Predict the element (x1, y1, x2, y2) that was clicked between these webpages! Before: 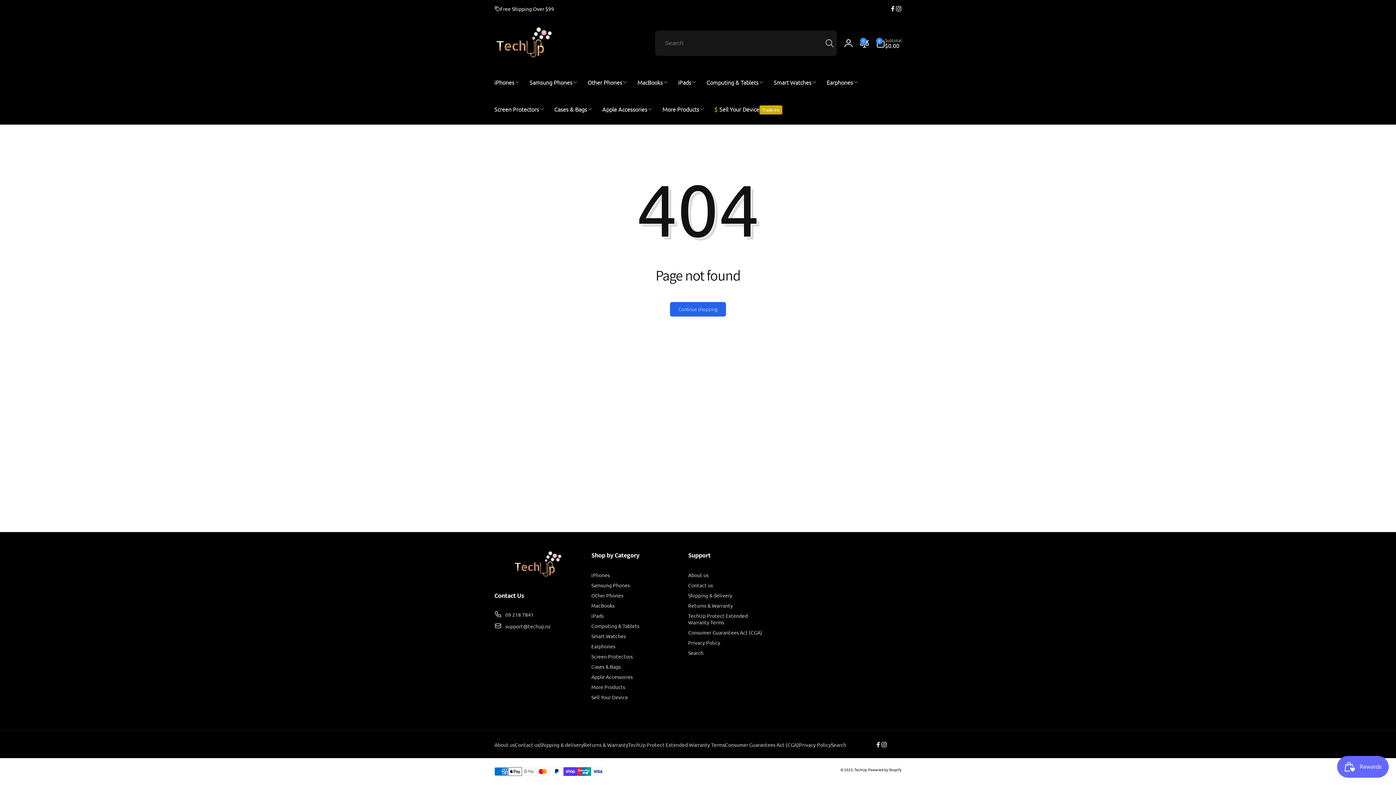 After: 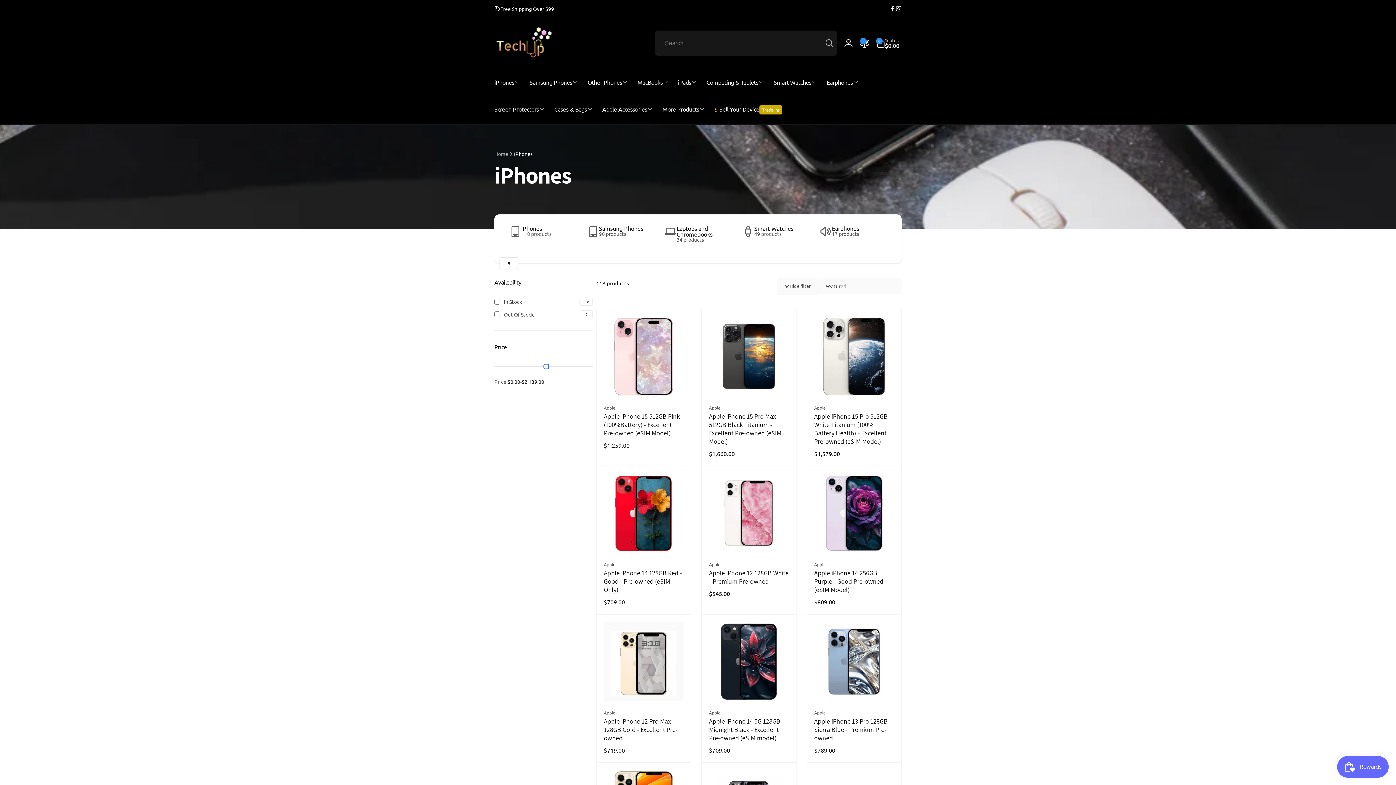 Action: label: iPhones bbox: (591, 572, 610, 580)